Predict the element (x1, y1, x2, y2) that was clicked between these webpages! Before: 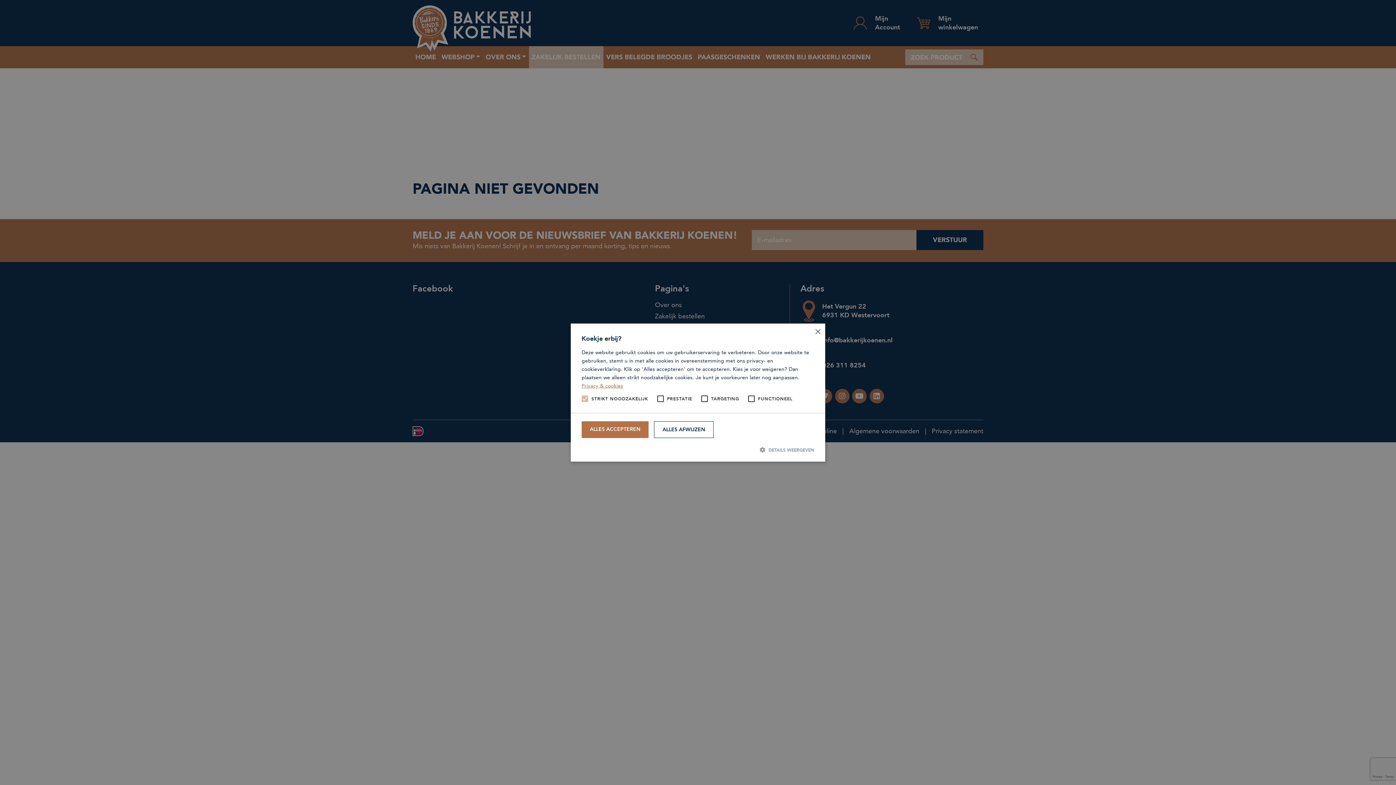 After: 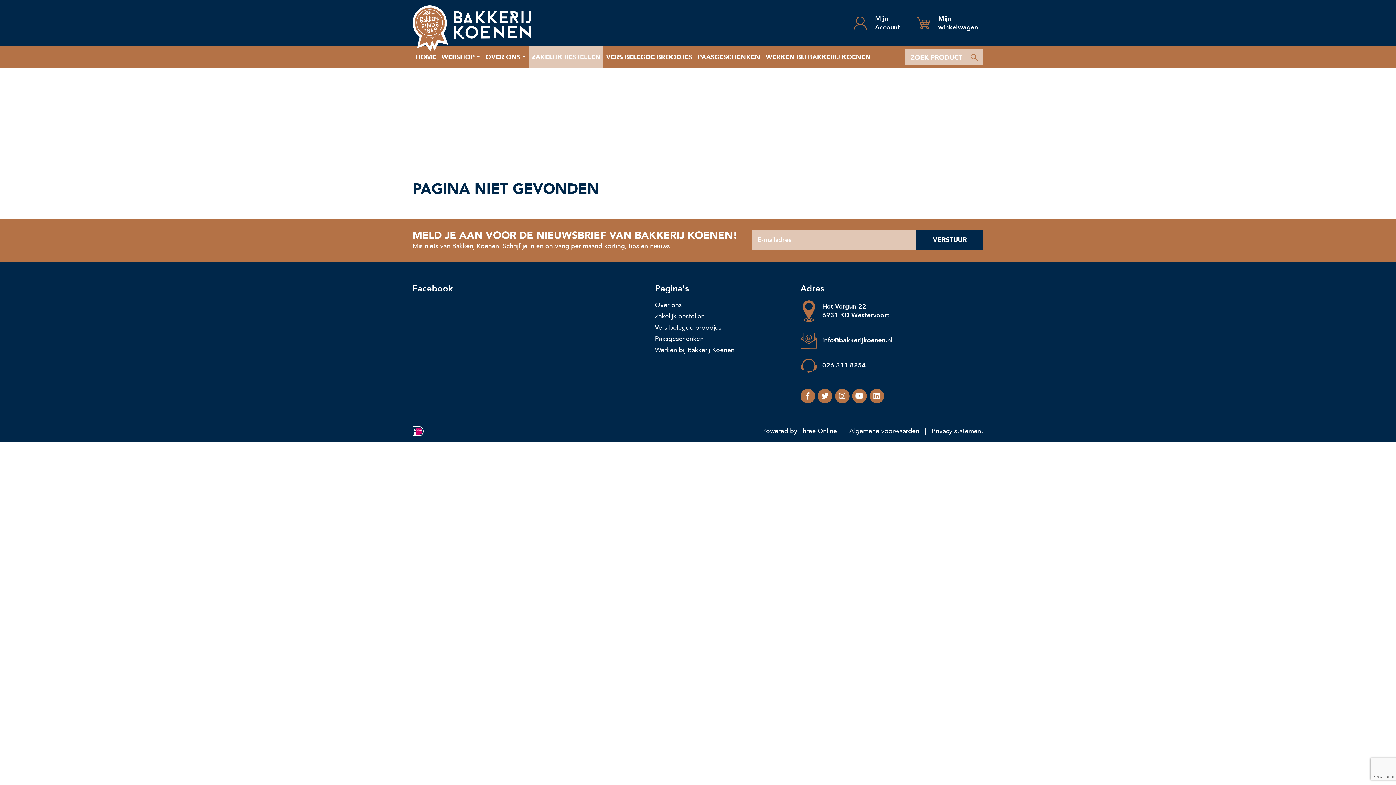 Action: label: Close bbox: (814, 329, 820, 334)